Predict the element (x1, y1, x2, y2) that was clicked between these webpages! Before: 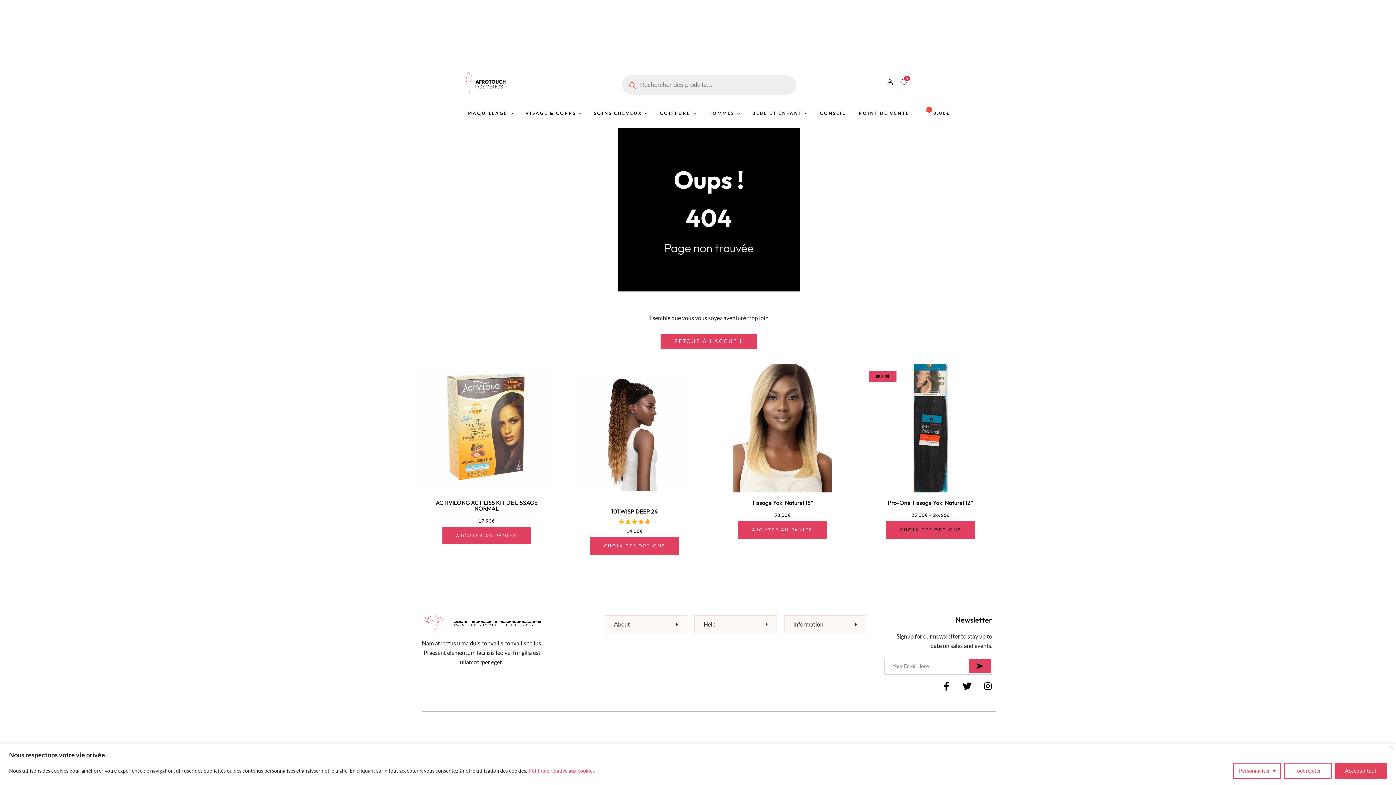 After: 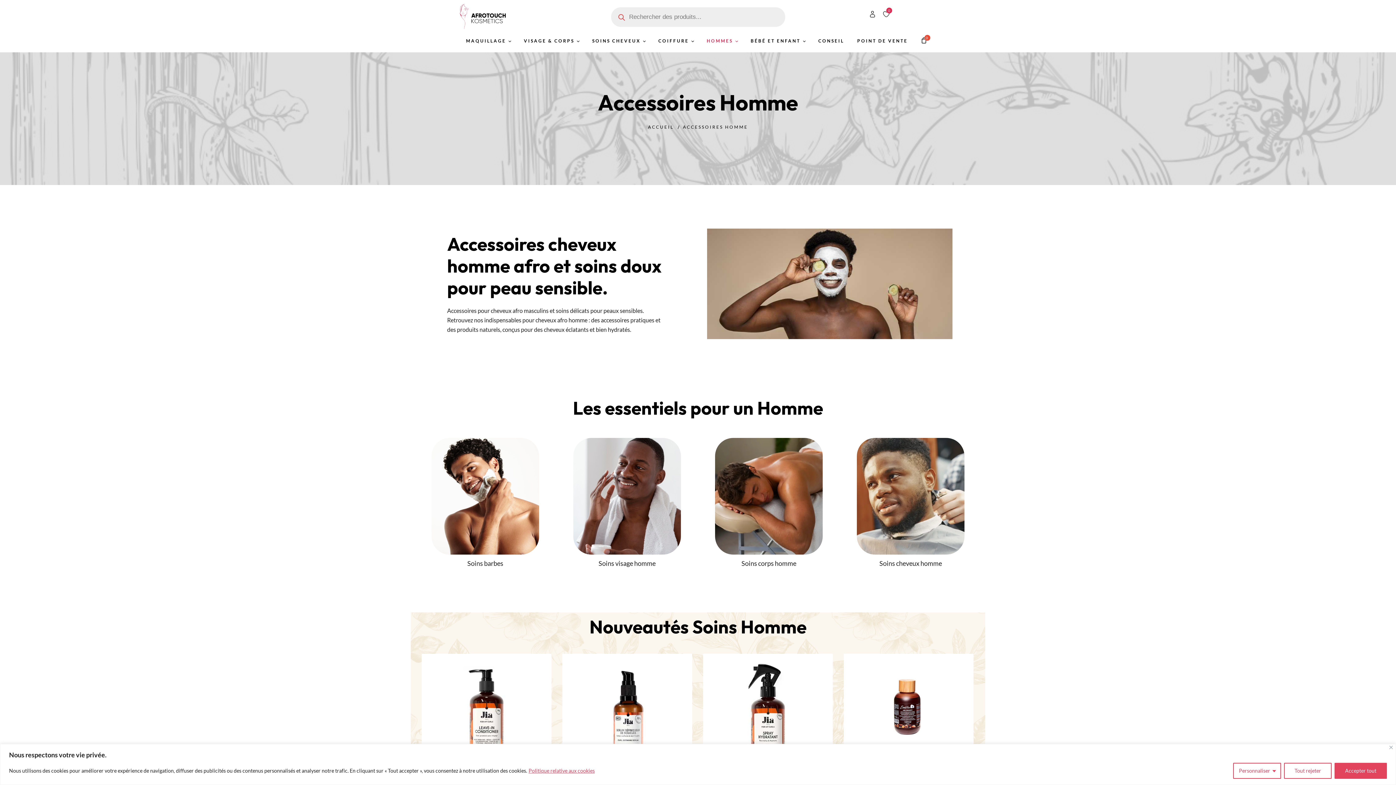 Action: bbox: (702, 107, 746, 118) label: HOMMES